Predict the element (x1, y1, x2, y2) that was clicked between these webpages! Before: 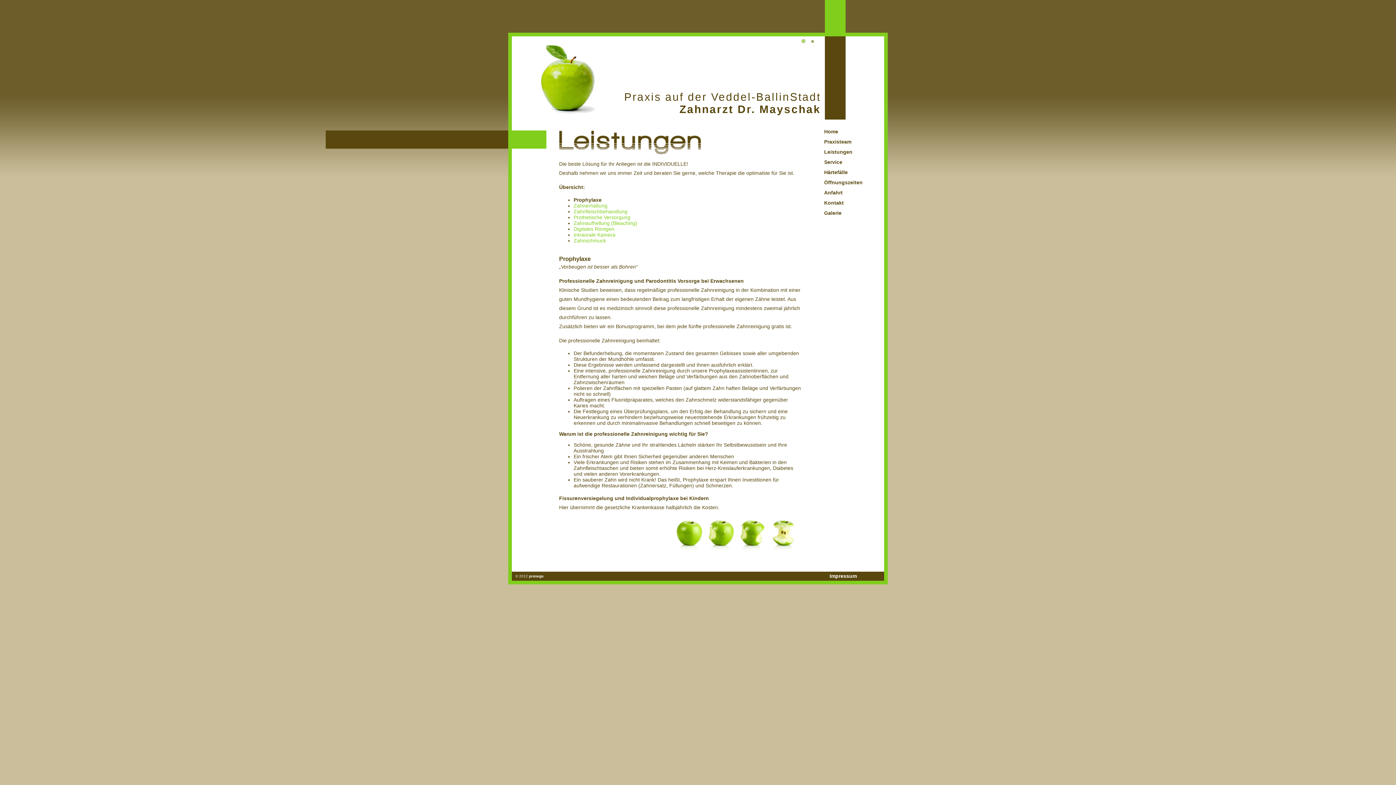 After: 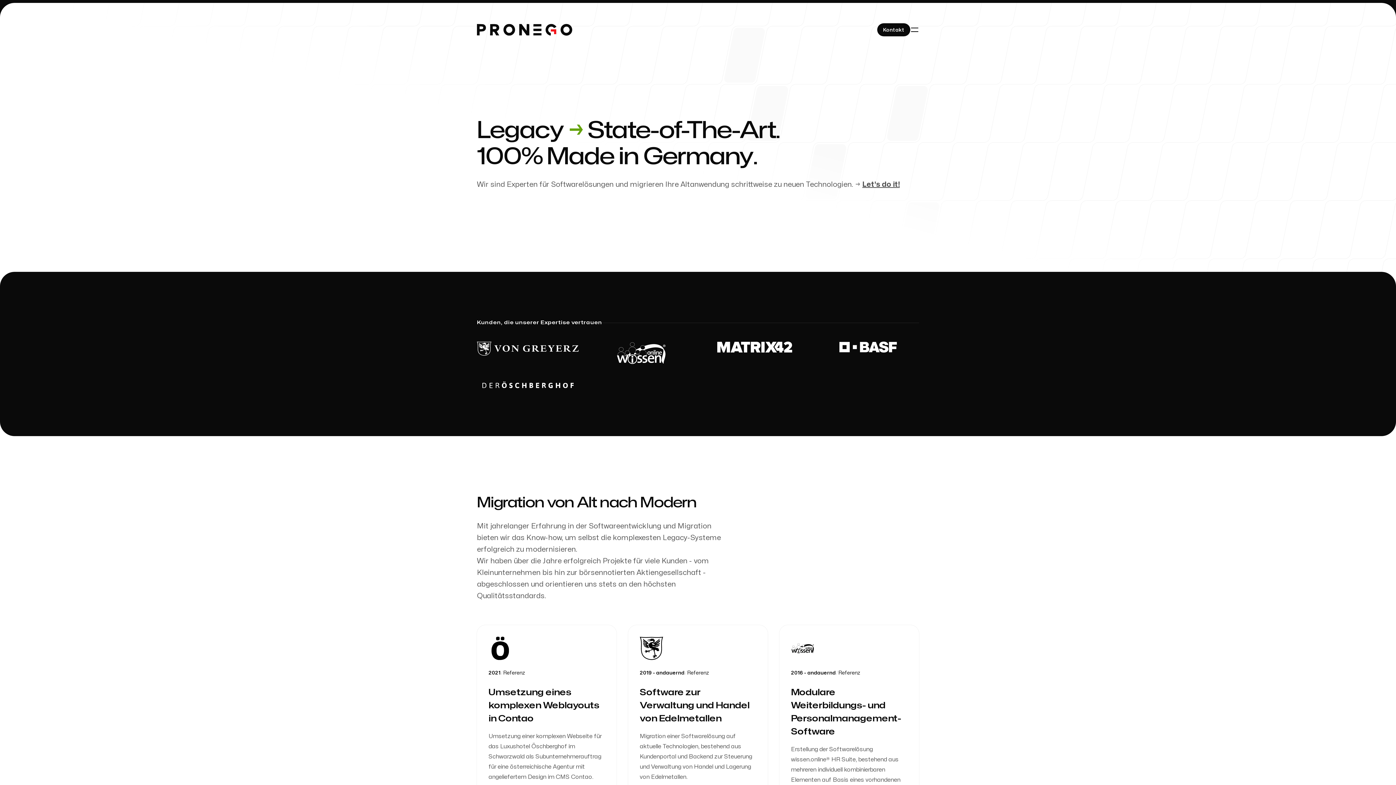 Action: bbox: (529, 574, 543, 578) label: pronego